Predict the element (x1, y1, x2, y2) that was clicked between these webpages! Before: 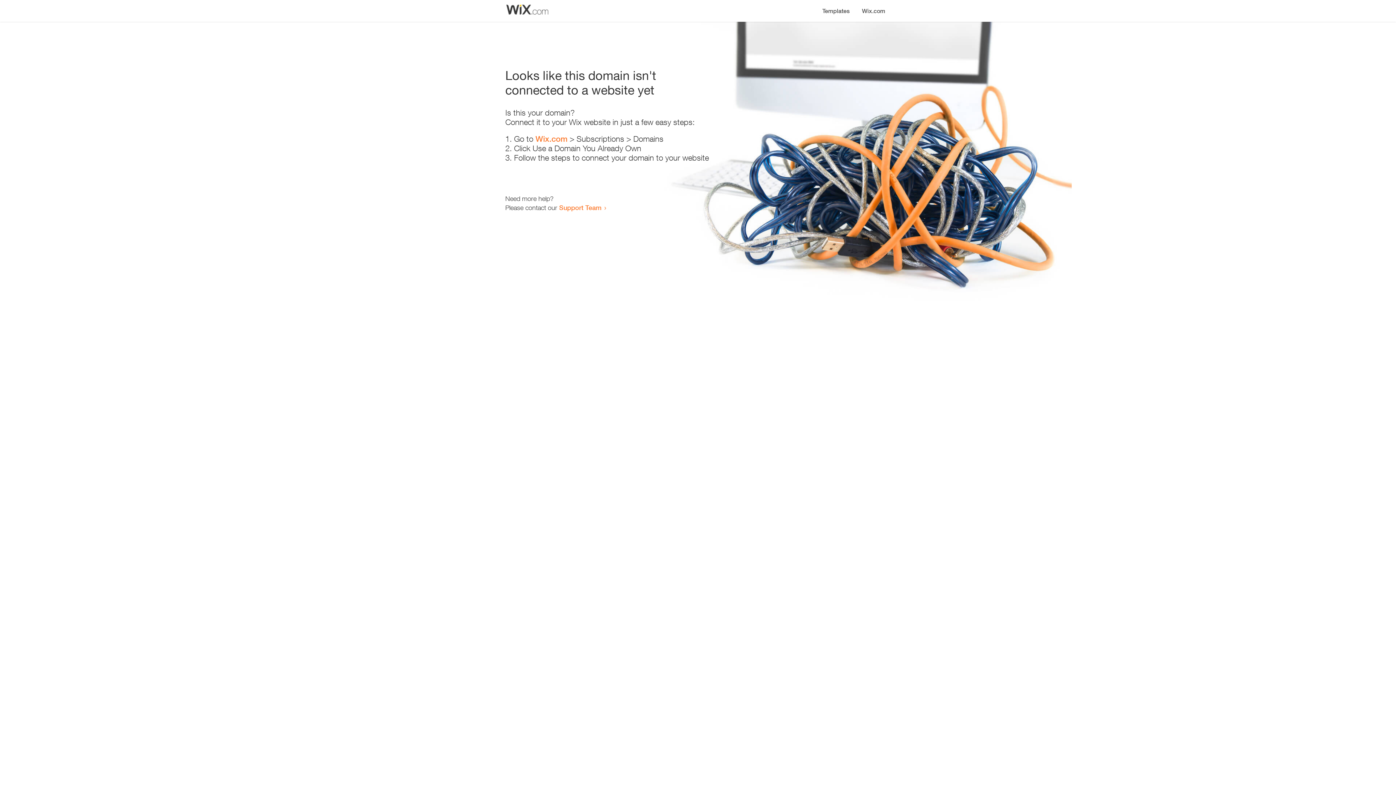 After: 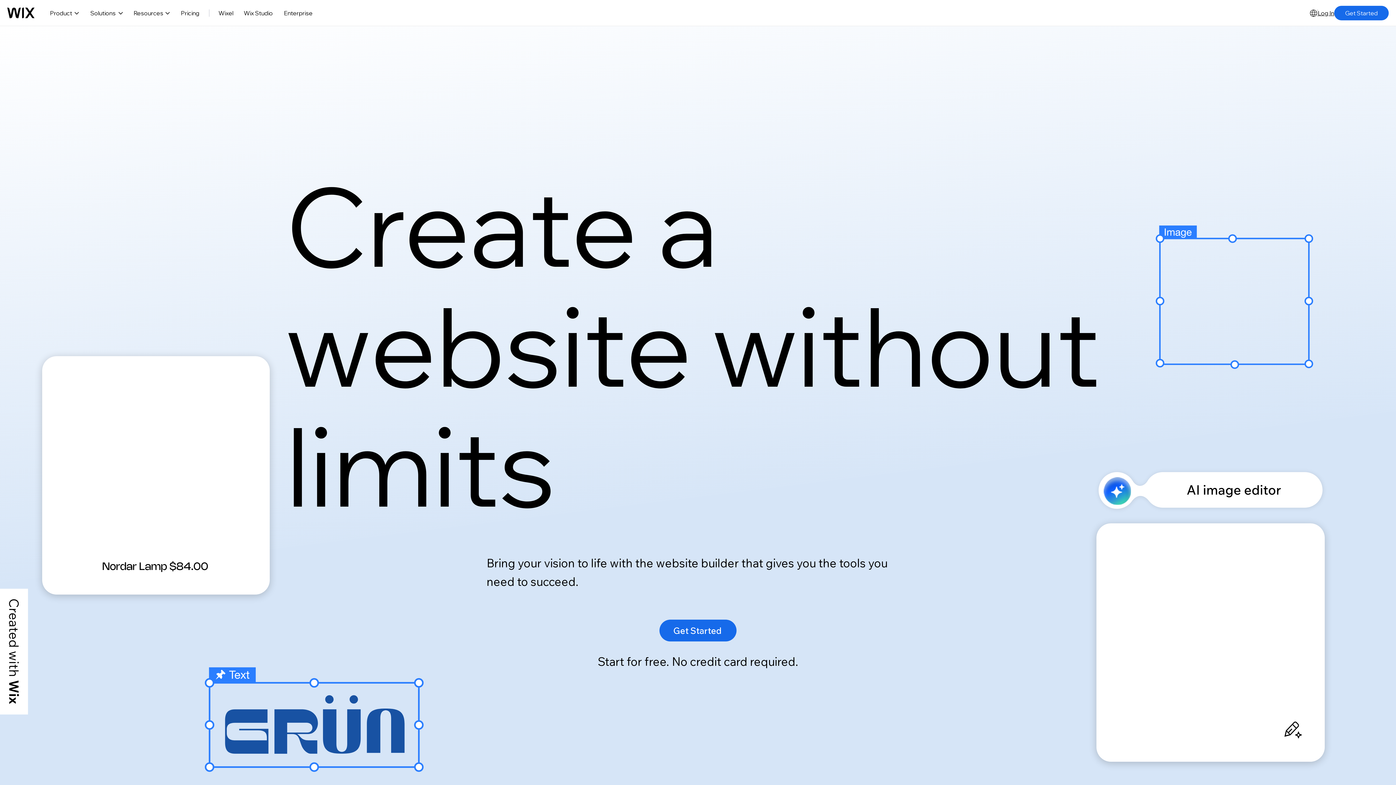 Action: bbox: (856, 0, 890, 14) label: Wix.com